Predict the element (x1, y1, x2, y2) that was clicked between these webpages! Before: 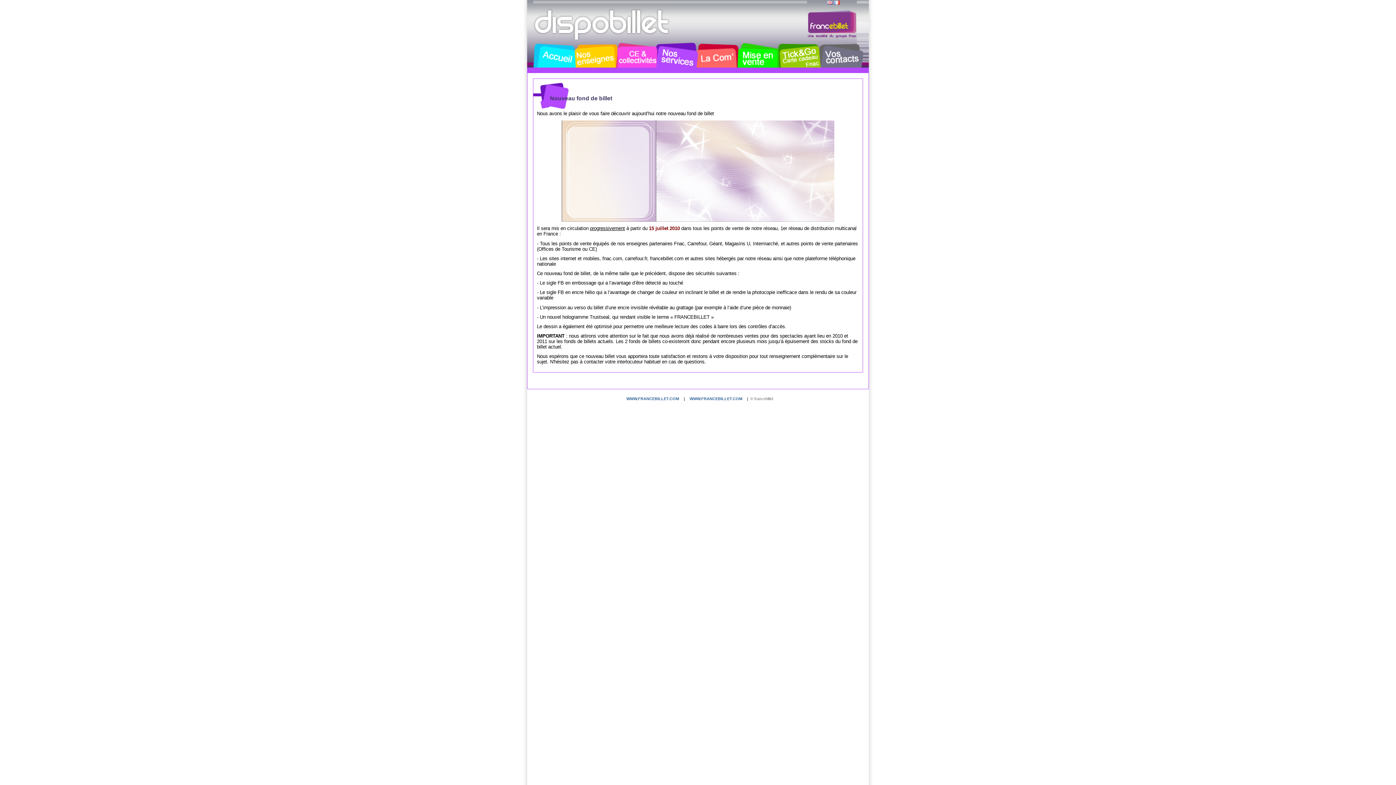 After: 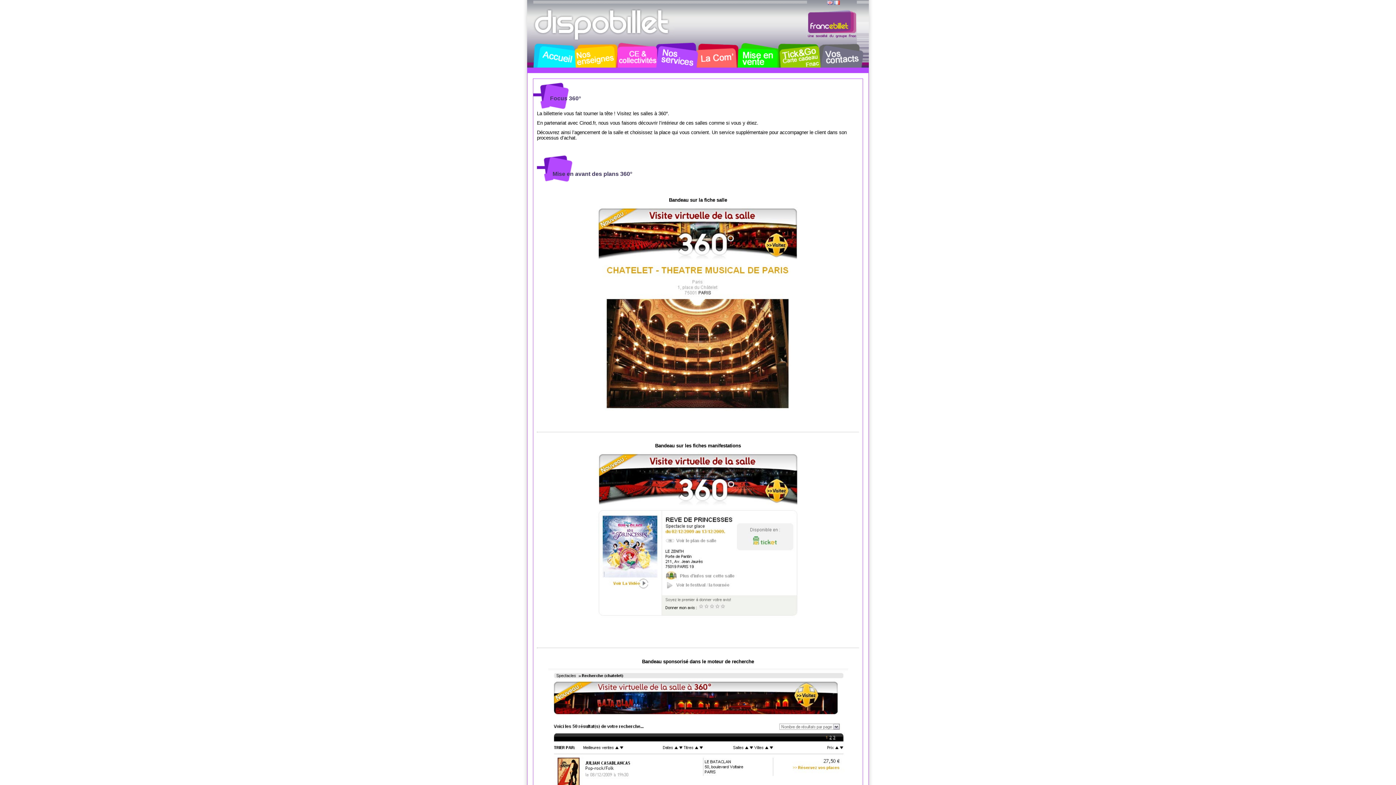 Action: label: Nos Services bbox: (656, 47, 697, 67)